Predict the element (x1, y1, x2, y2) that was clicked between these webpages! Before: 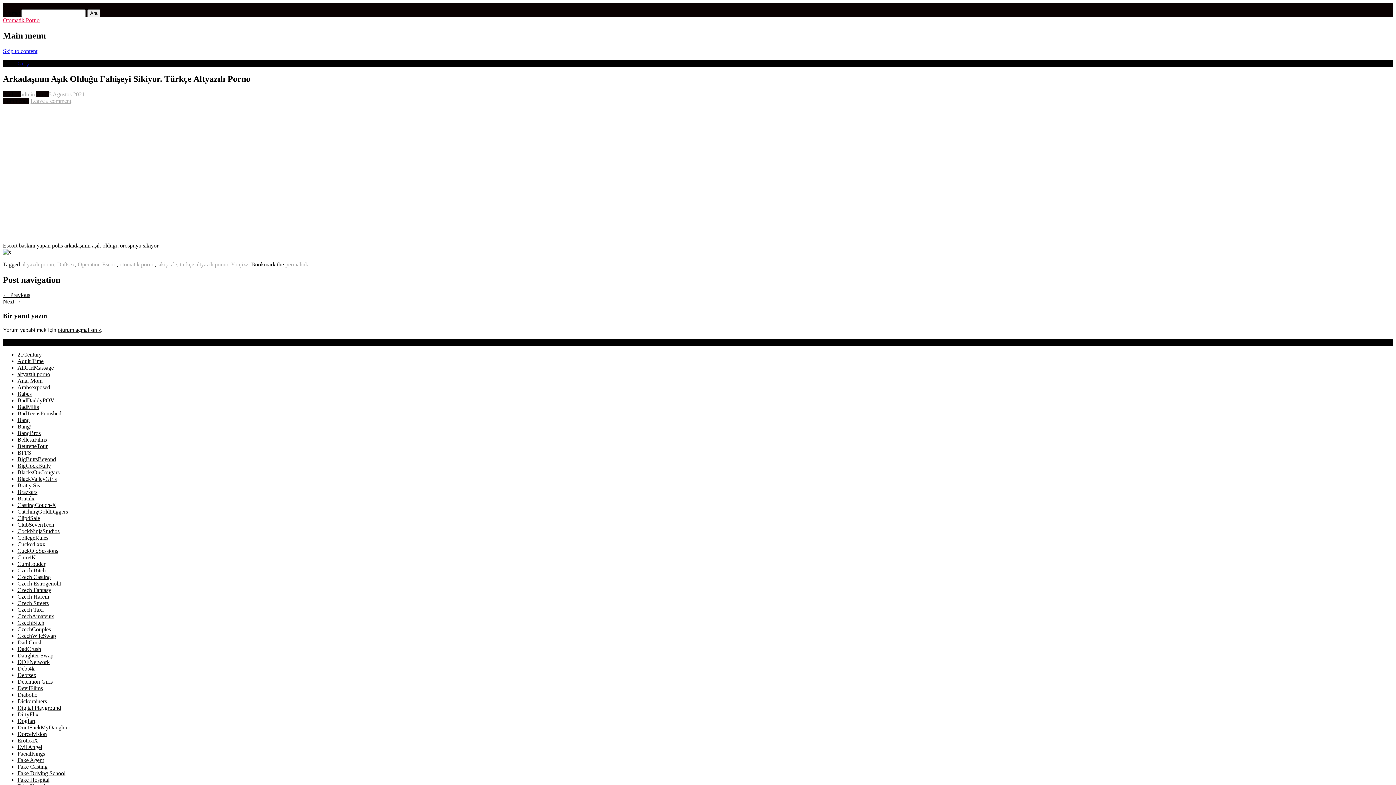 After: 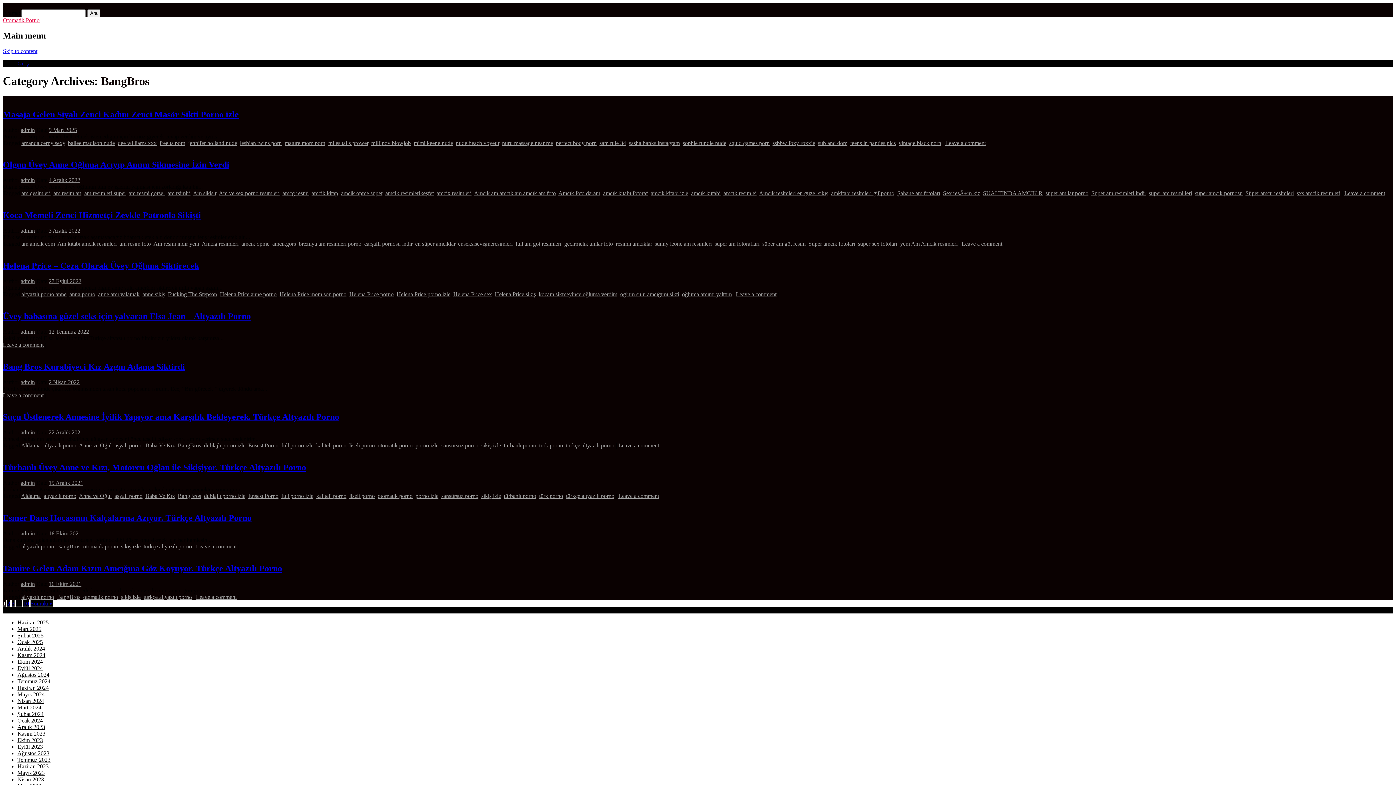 Action: bbox: (17, 430, 40, 436) label: BangBros